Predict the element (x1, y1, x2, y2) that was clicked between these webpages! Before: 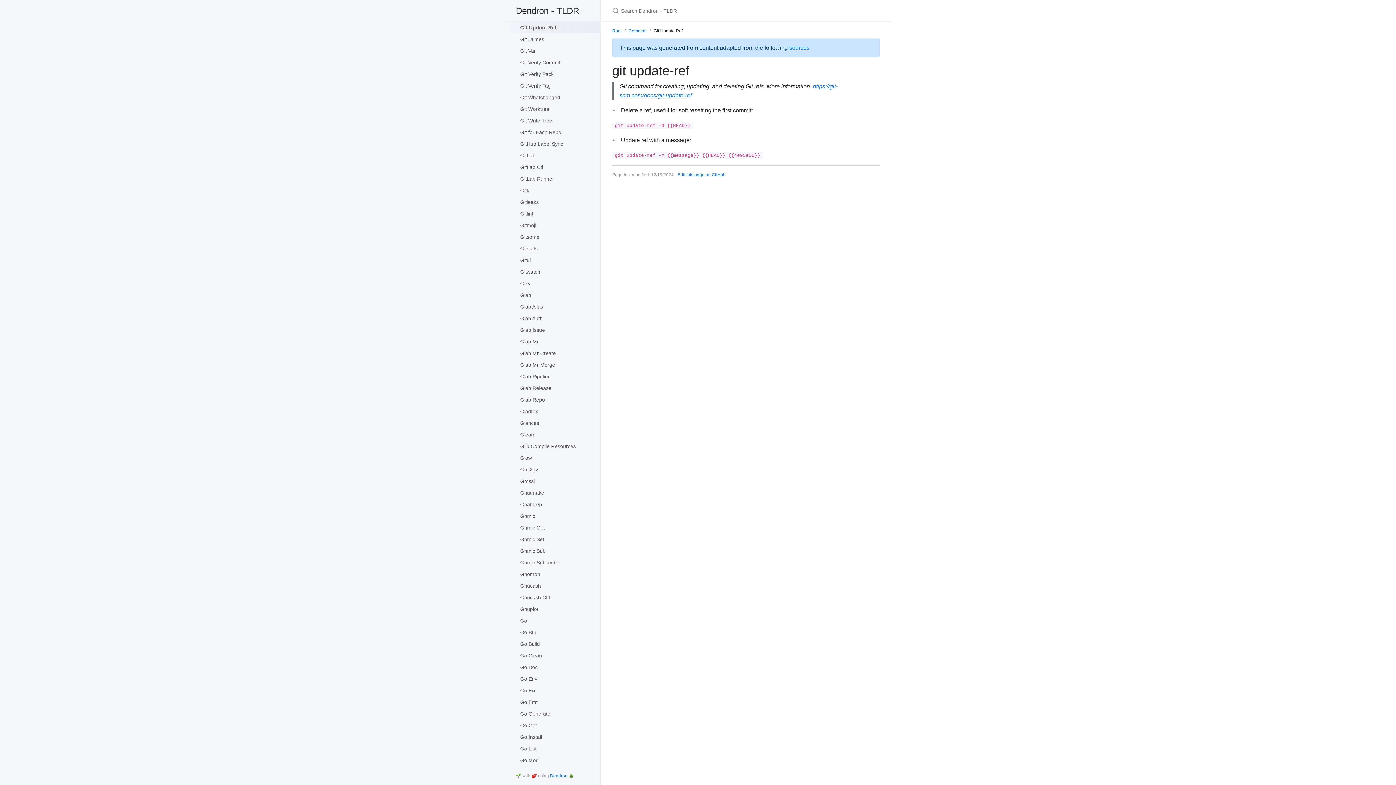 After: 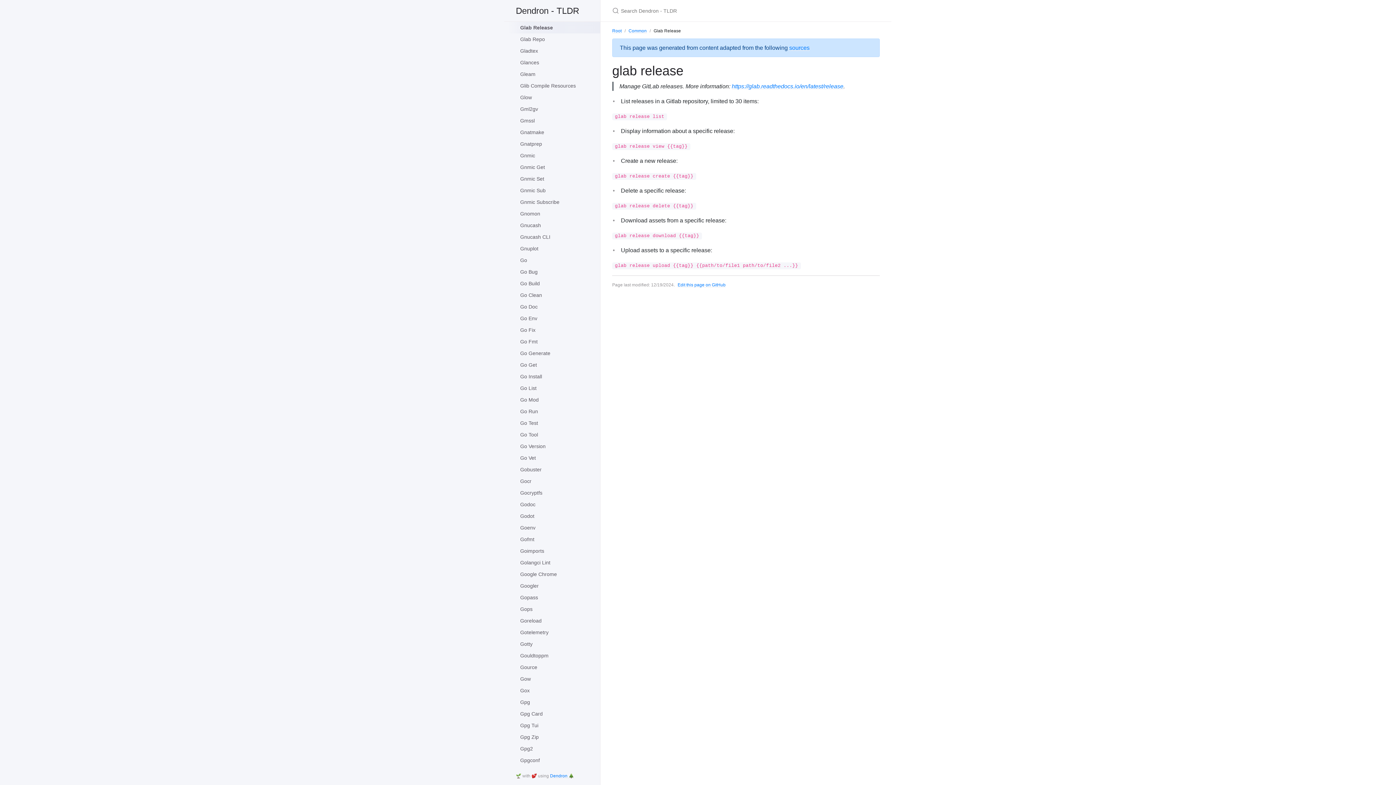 Action: label: Glab Release bbox: (508, 382, 600, 394)